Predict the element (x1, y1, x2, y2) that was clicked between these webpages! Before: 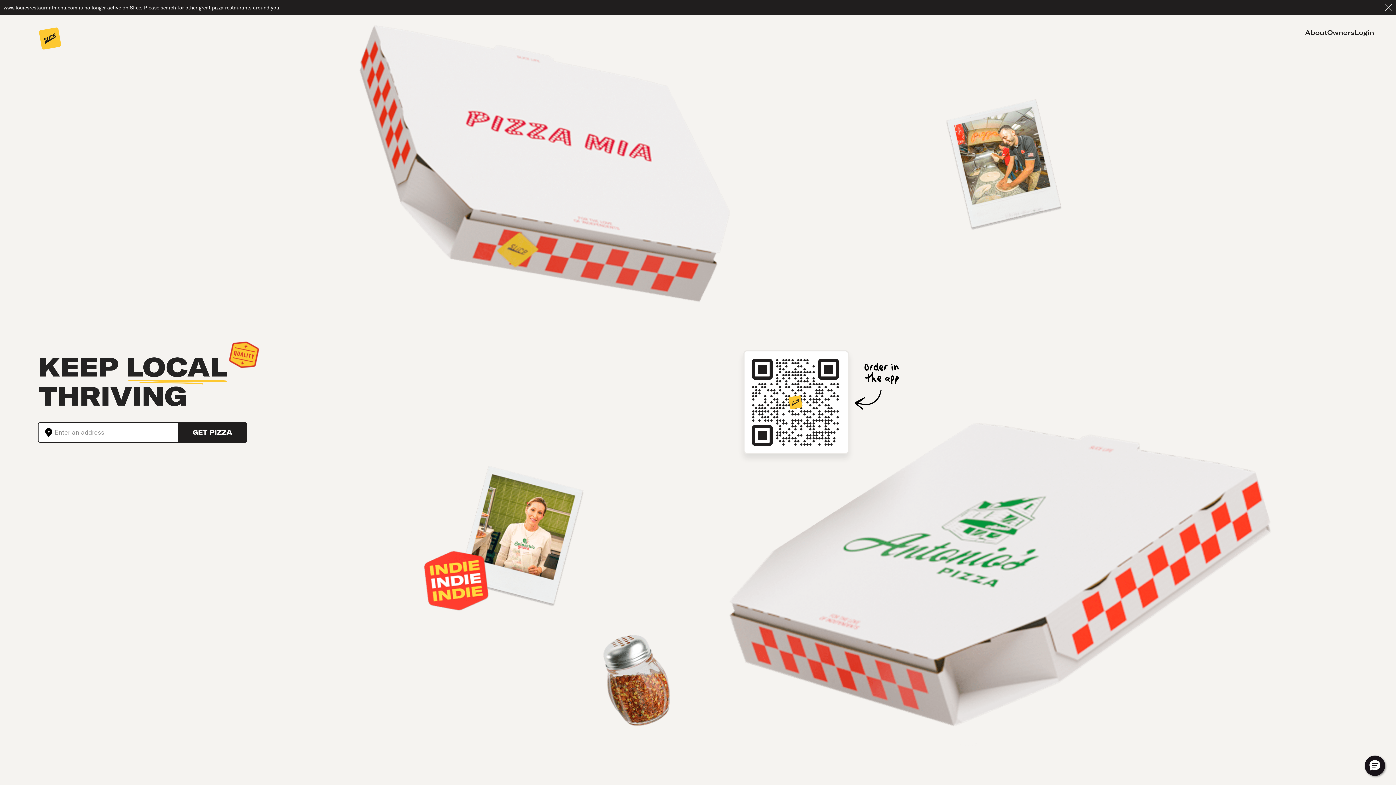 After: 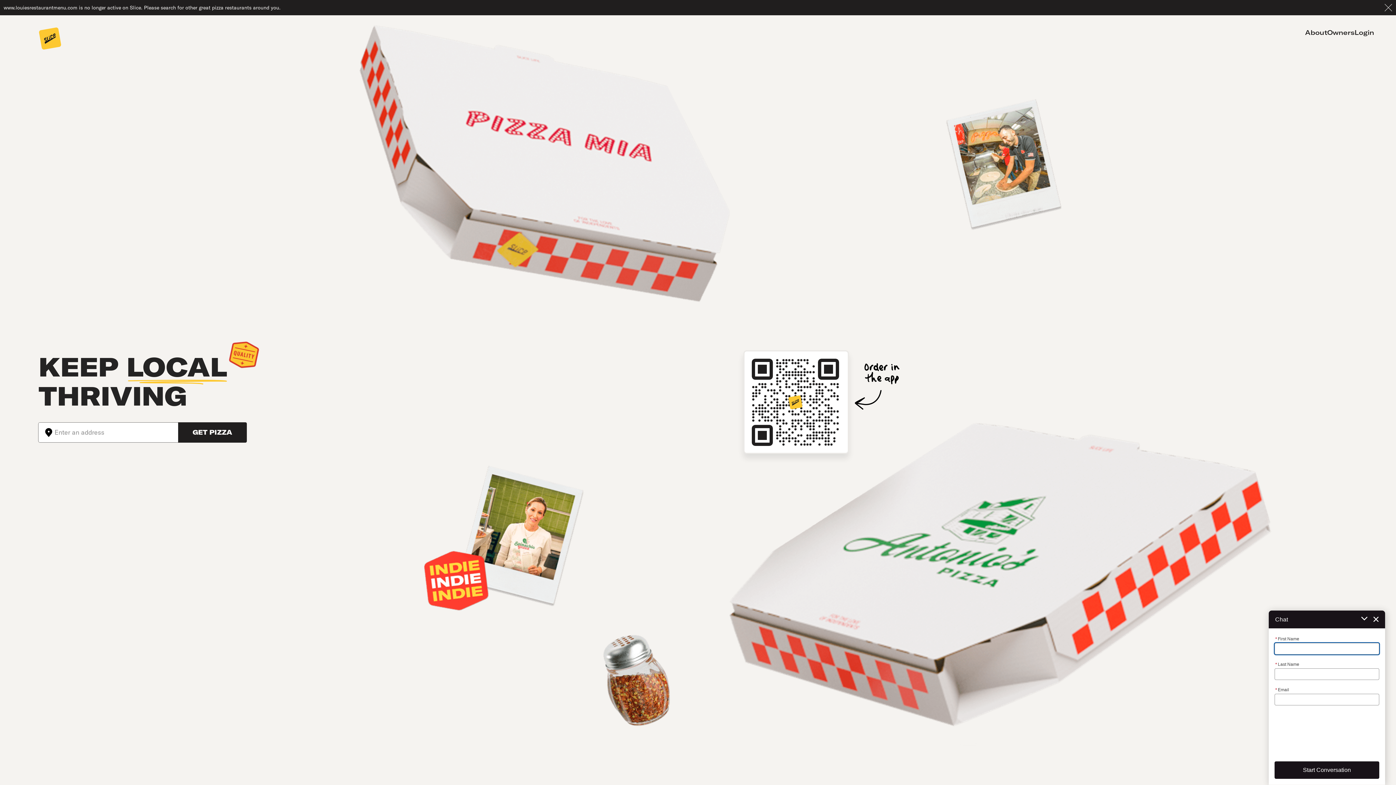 Action: bbox: (1365, 756, 1385, 776) label: Hello, have a question? Let’s chat.